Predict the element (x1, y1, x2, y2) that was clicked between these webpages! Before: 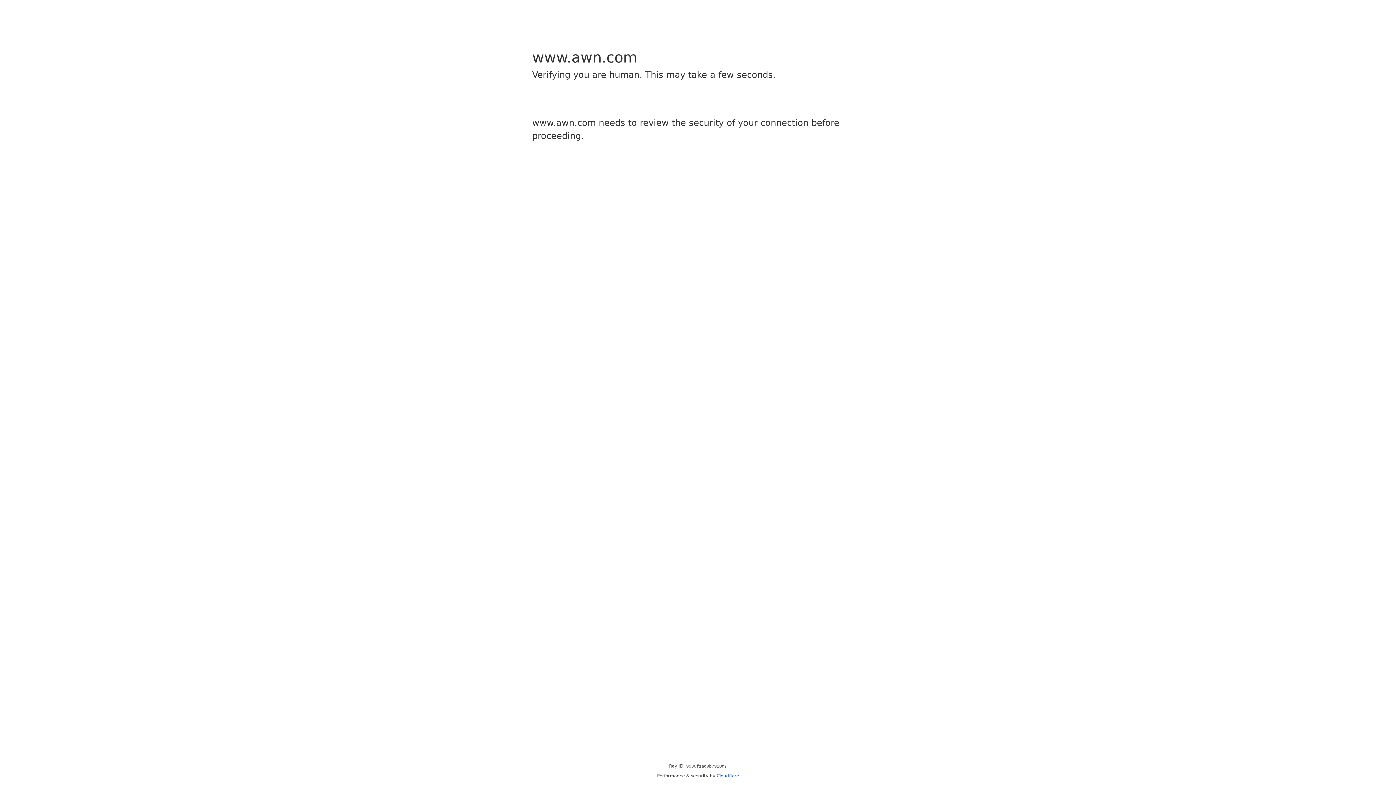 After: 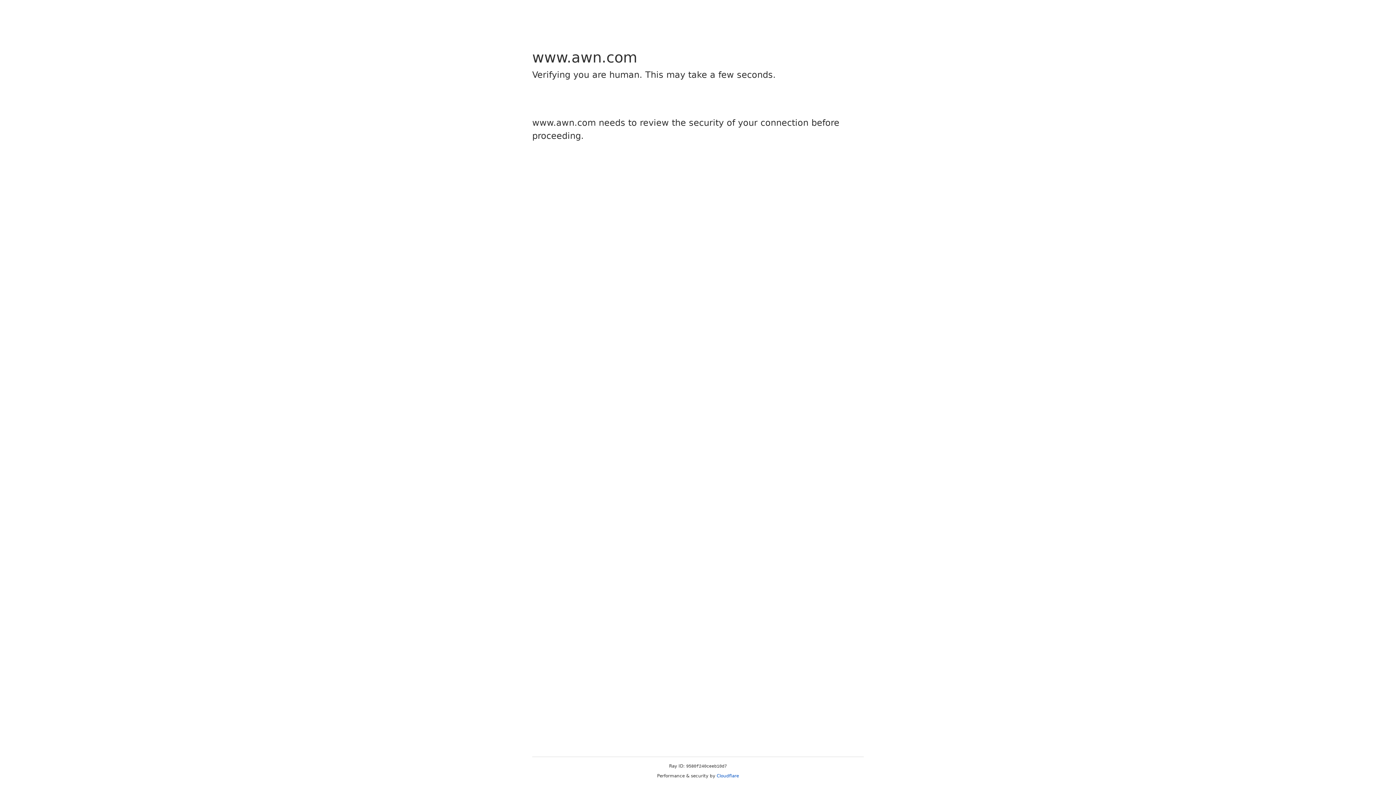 Action: label: Cloudflare bbox: (716, 773, 739, 778)